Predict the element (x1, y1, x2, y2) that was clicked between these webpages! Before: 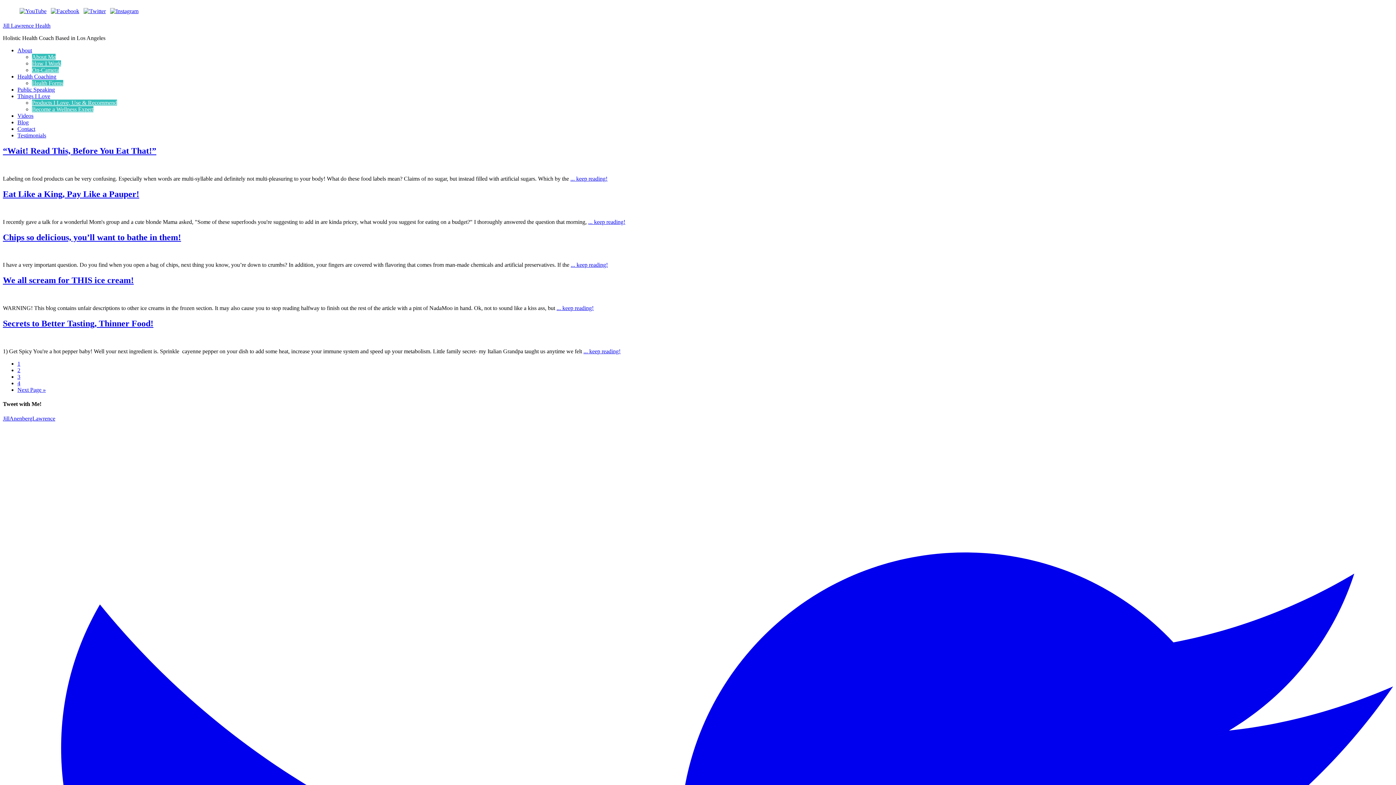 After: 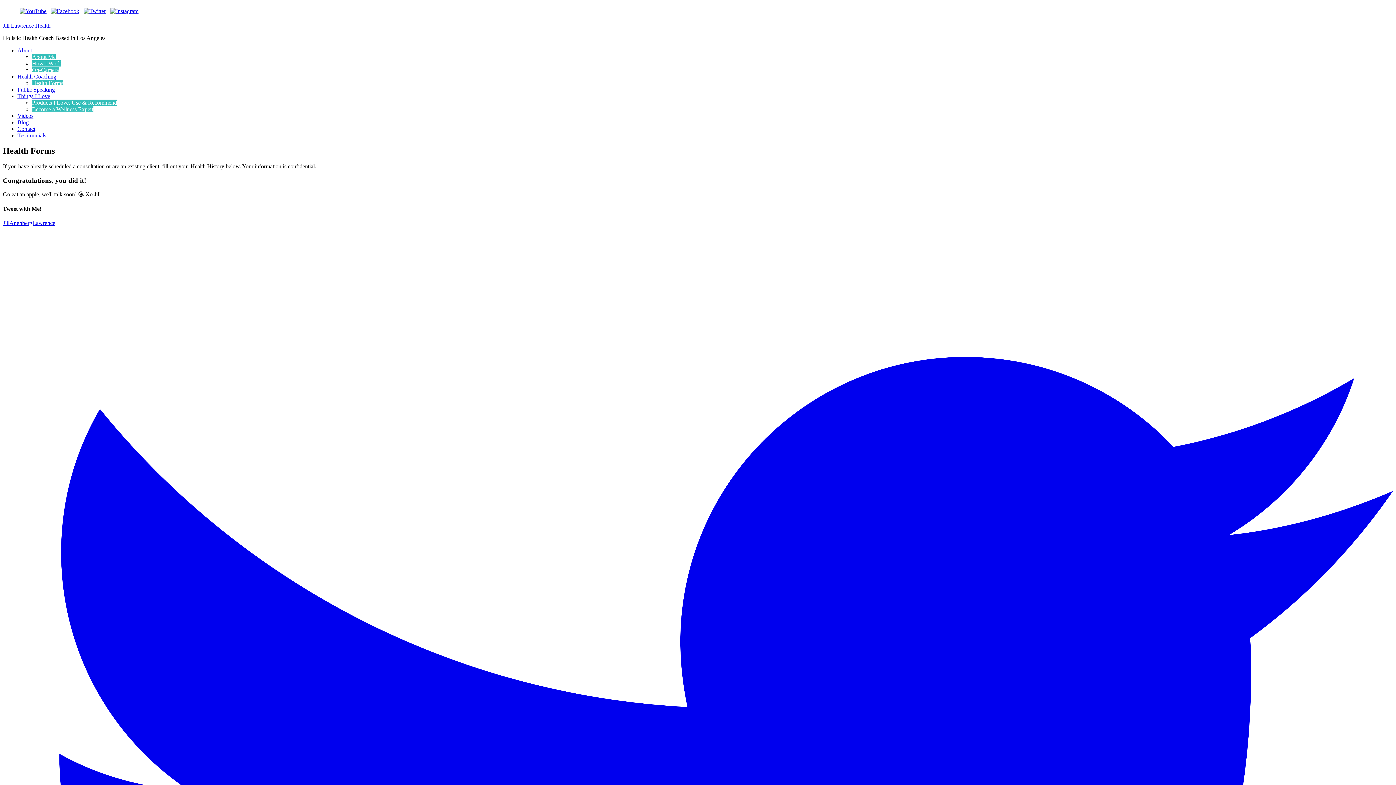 Action: bbox: (32, 80, 63, 86) label: Health Forms